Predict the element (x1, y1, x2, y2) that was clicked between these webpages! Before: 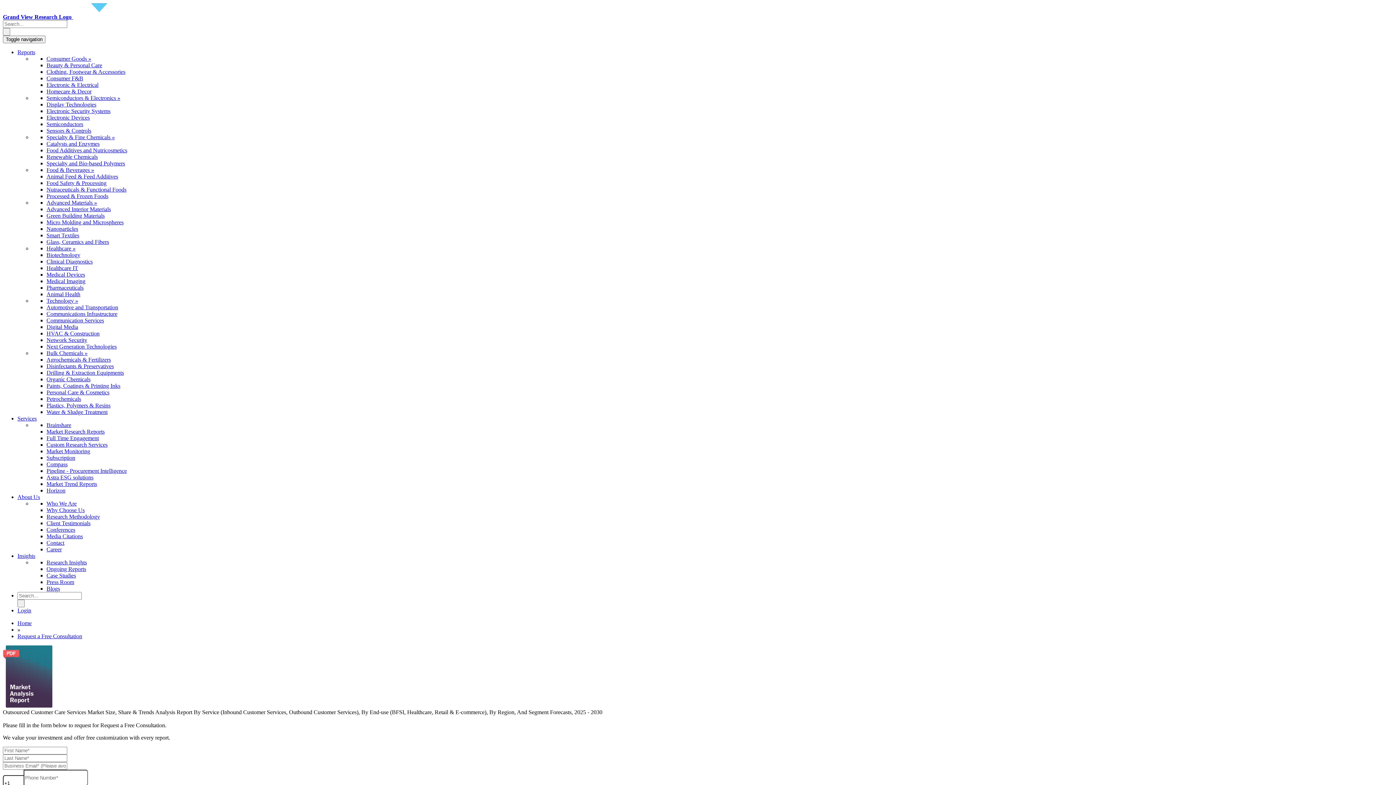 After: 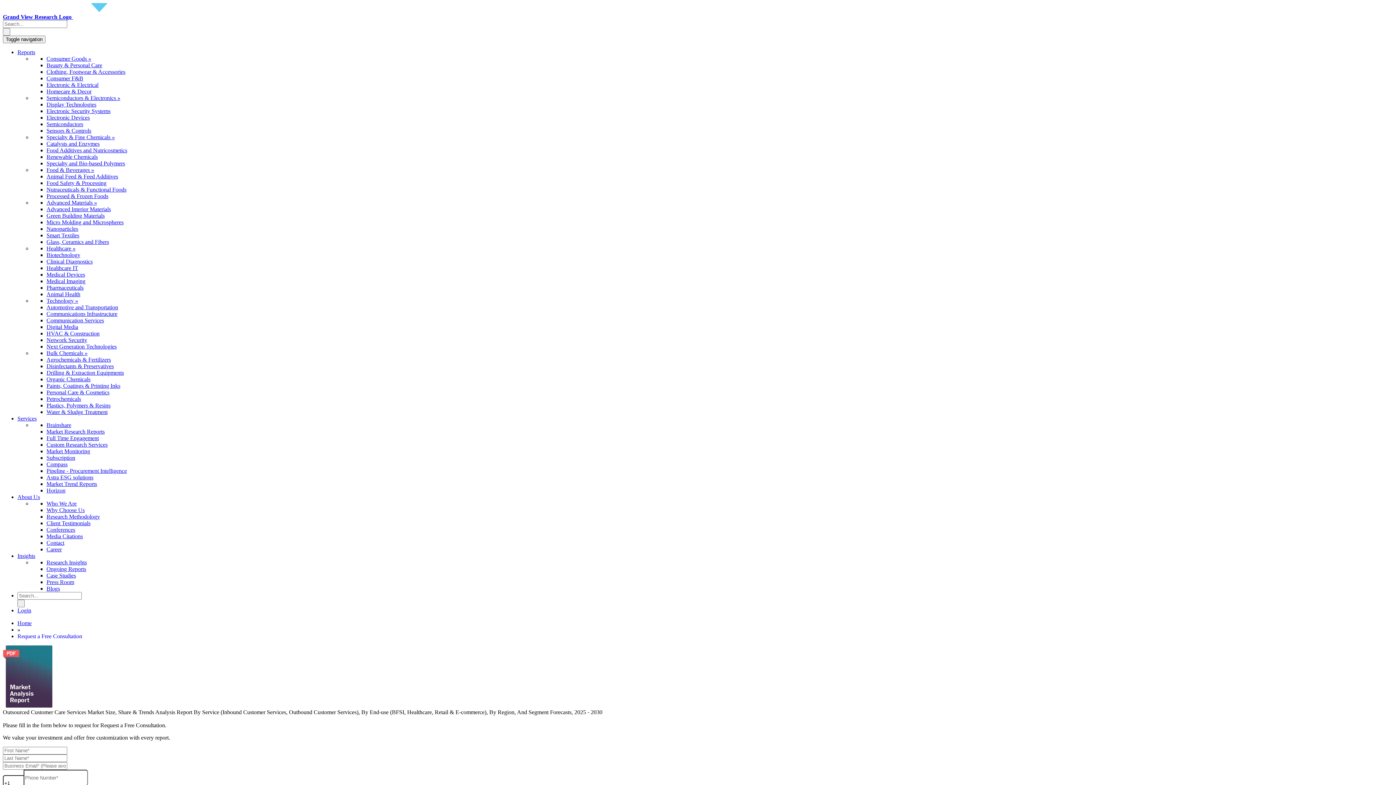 Action: bbox: (17, 633, 82, 639) label: Request a Free Consultation